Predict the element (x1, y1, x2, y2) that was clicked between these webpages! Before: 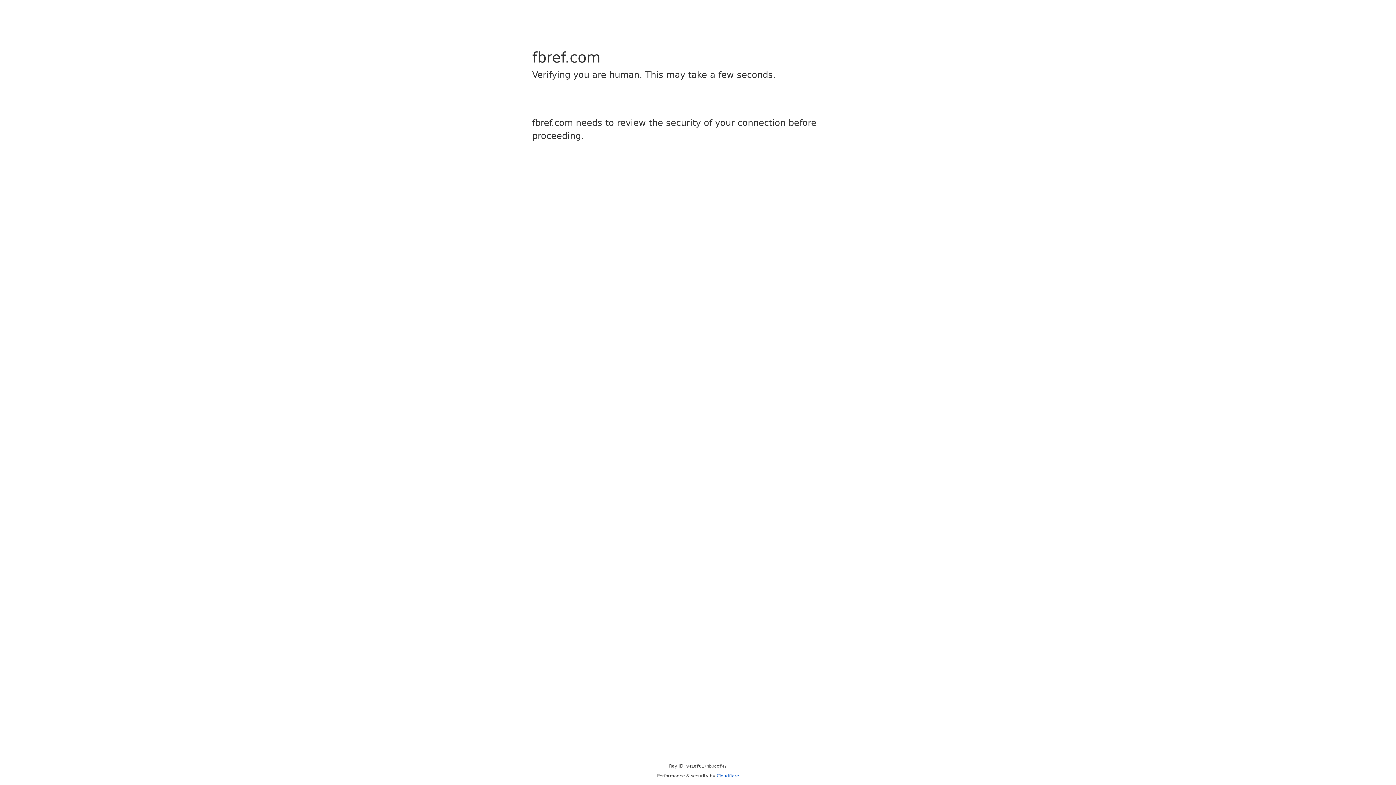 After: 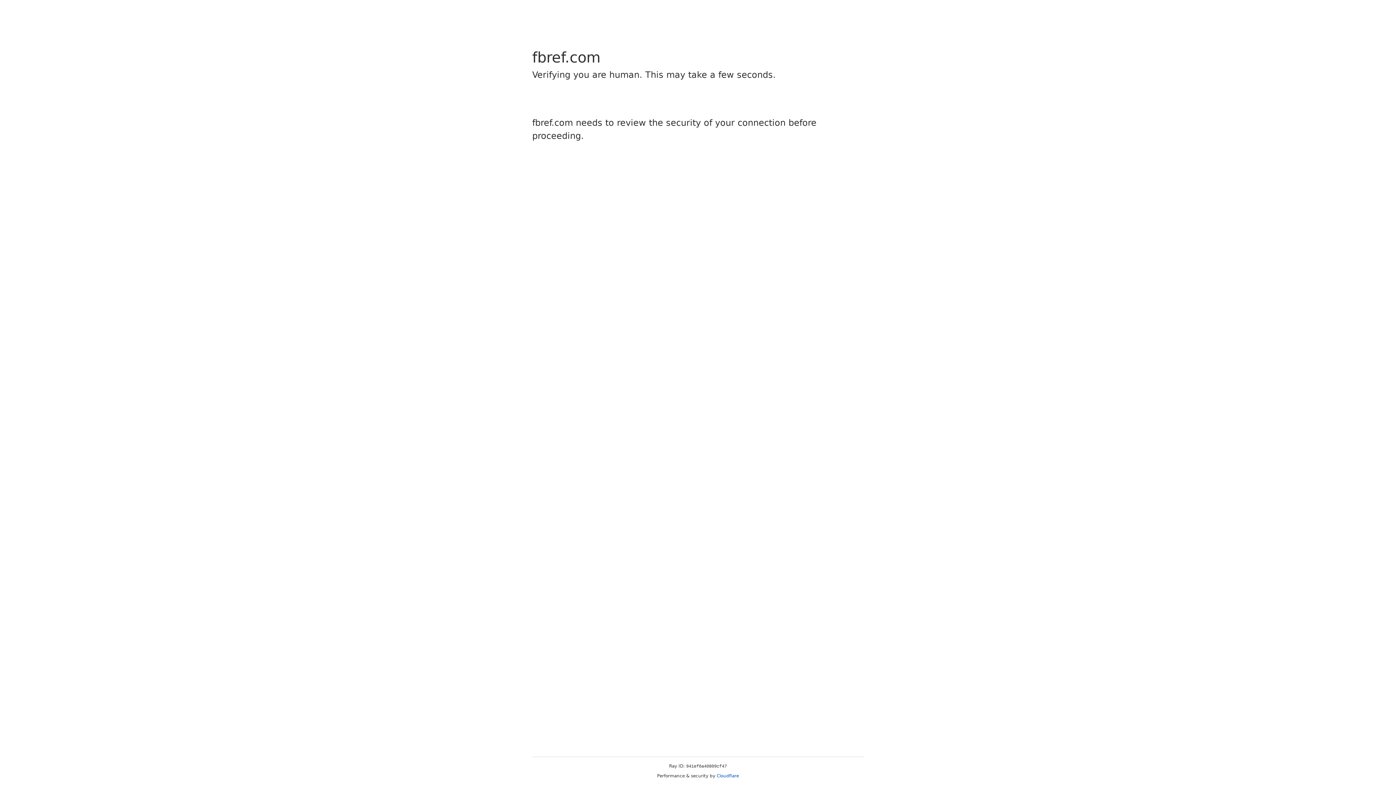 Action: bbox: (716, 773, 739, 778) label: Cloudflare